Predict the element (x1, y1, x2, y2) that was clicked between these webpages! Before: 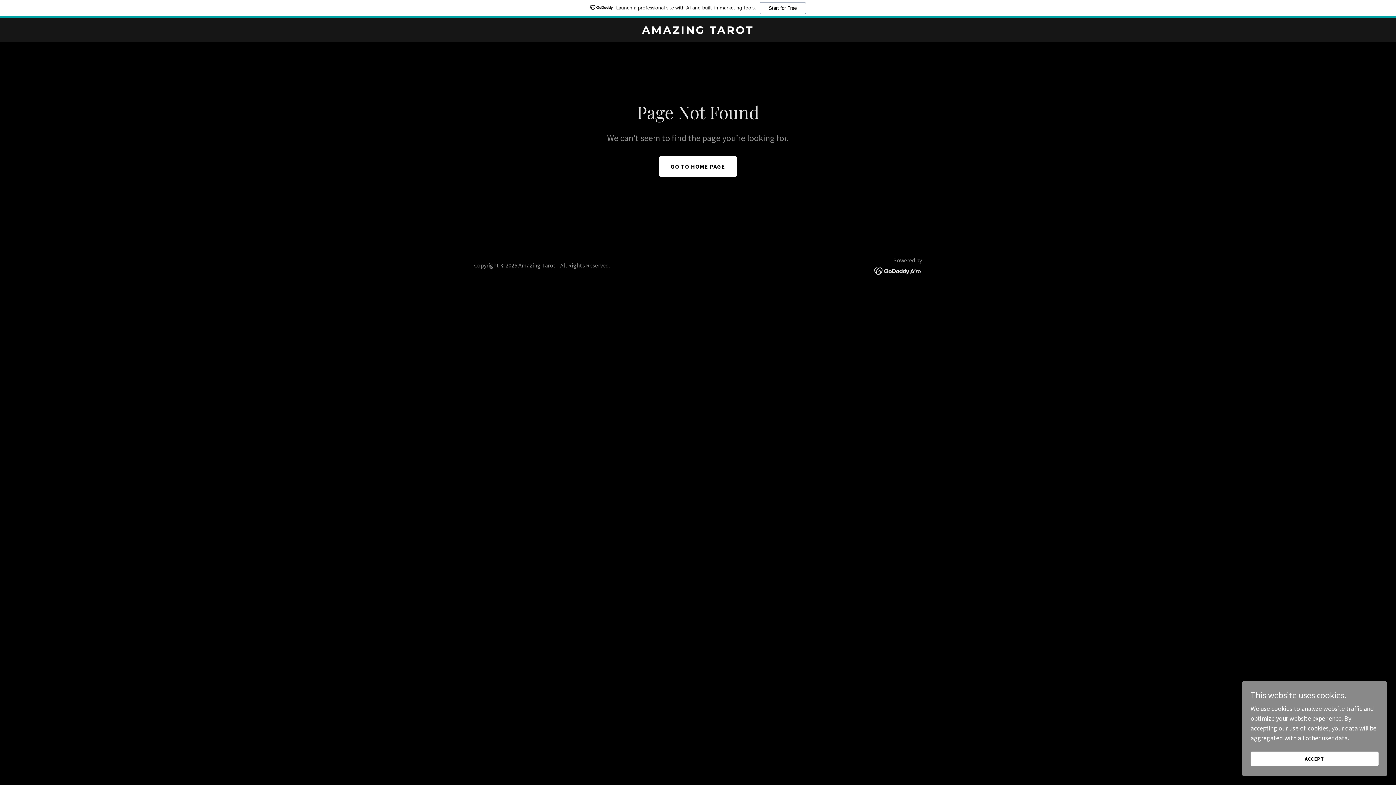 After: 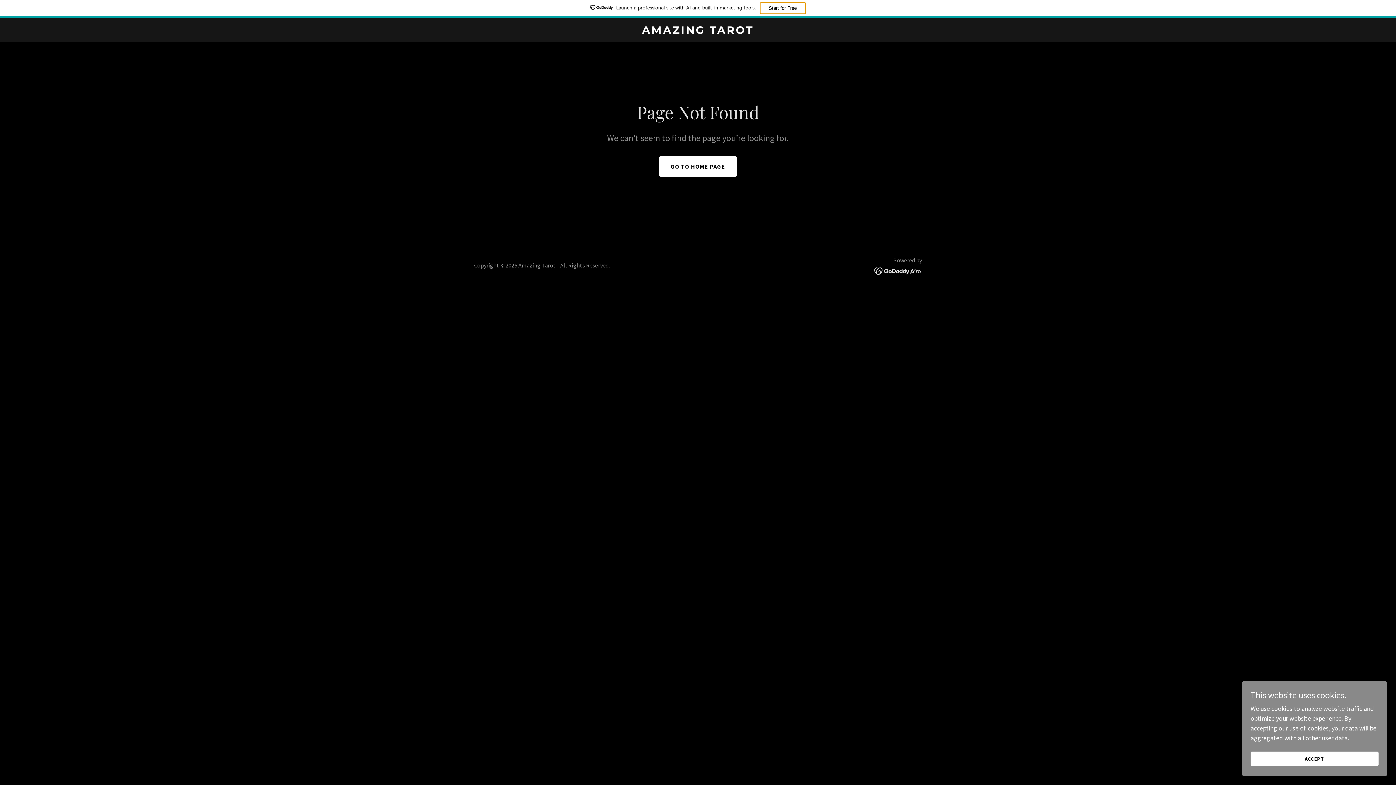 Action: label: Start for Free bbox: (759, 2, 806, 14)